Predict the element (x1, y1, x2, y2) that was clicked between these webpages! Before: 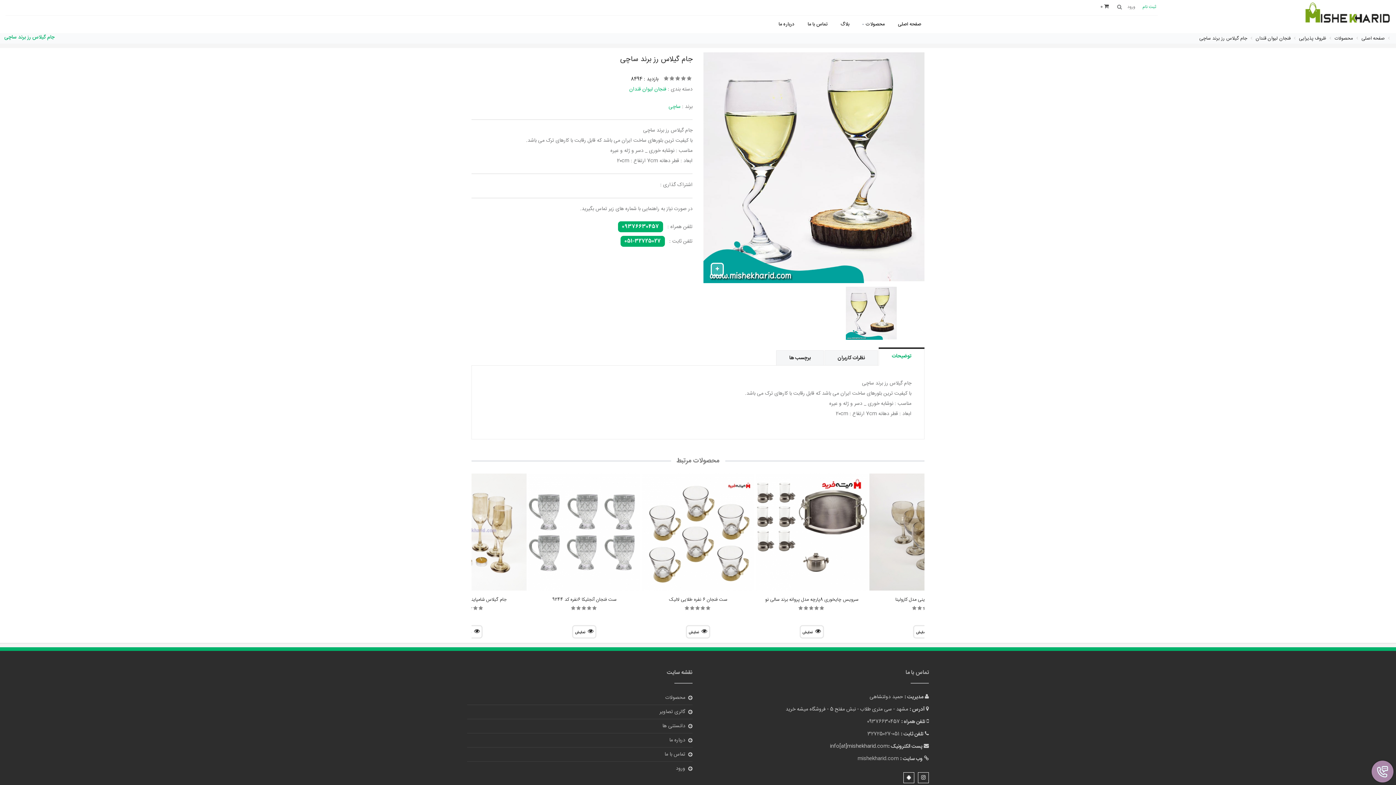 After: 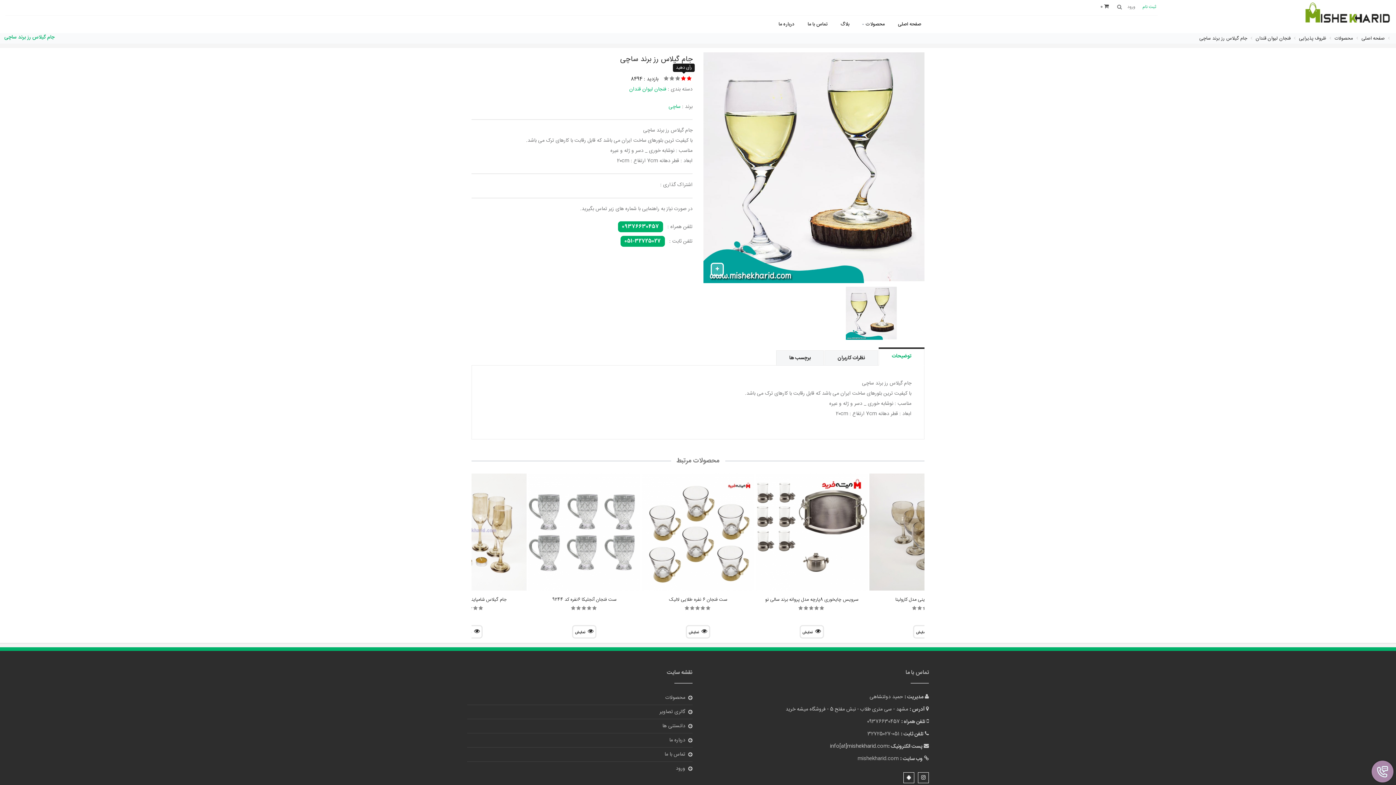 Action: bbox: (681, 74, 686, 83)